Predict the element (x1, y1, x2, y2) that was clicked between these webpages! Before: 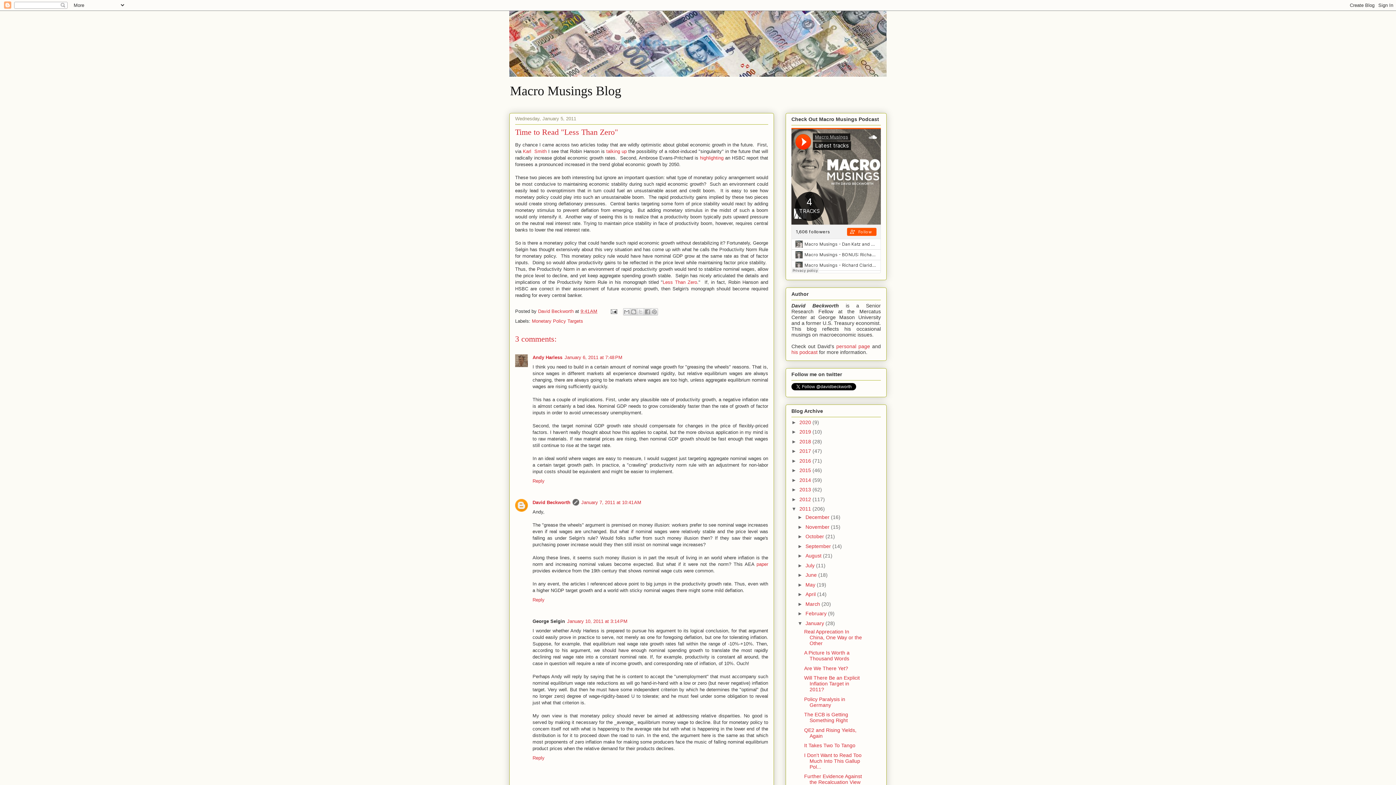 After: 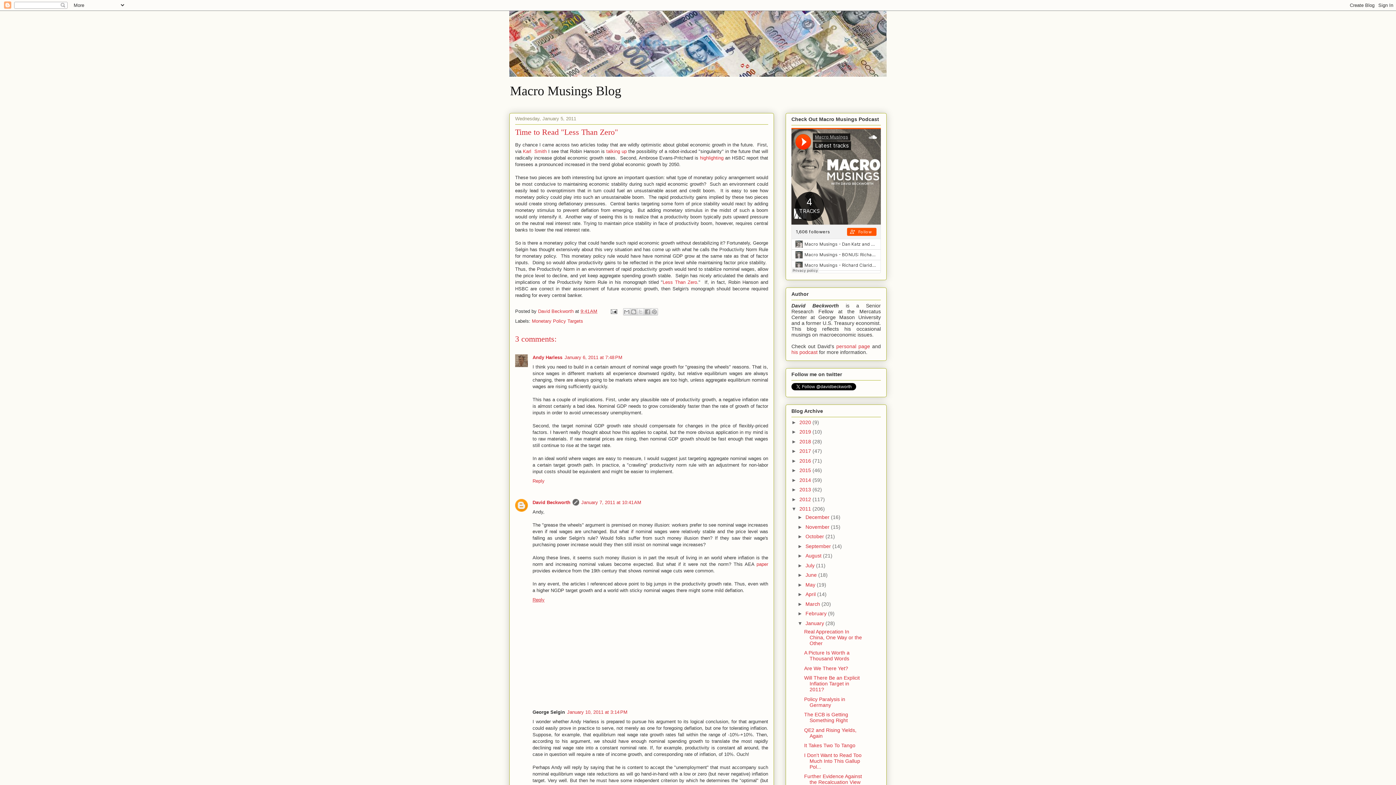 Action: bbox: (532, 595, 546, 603) label: Reply